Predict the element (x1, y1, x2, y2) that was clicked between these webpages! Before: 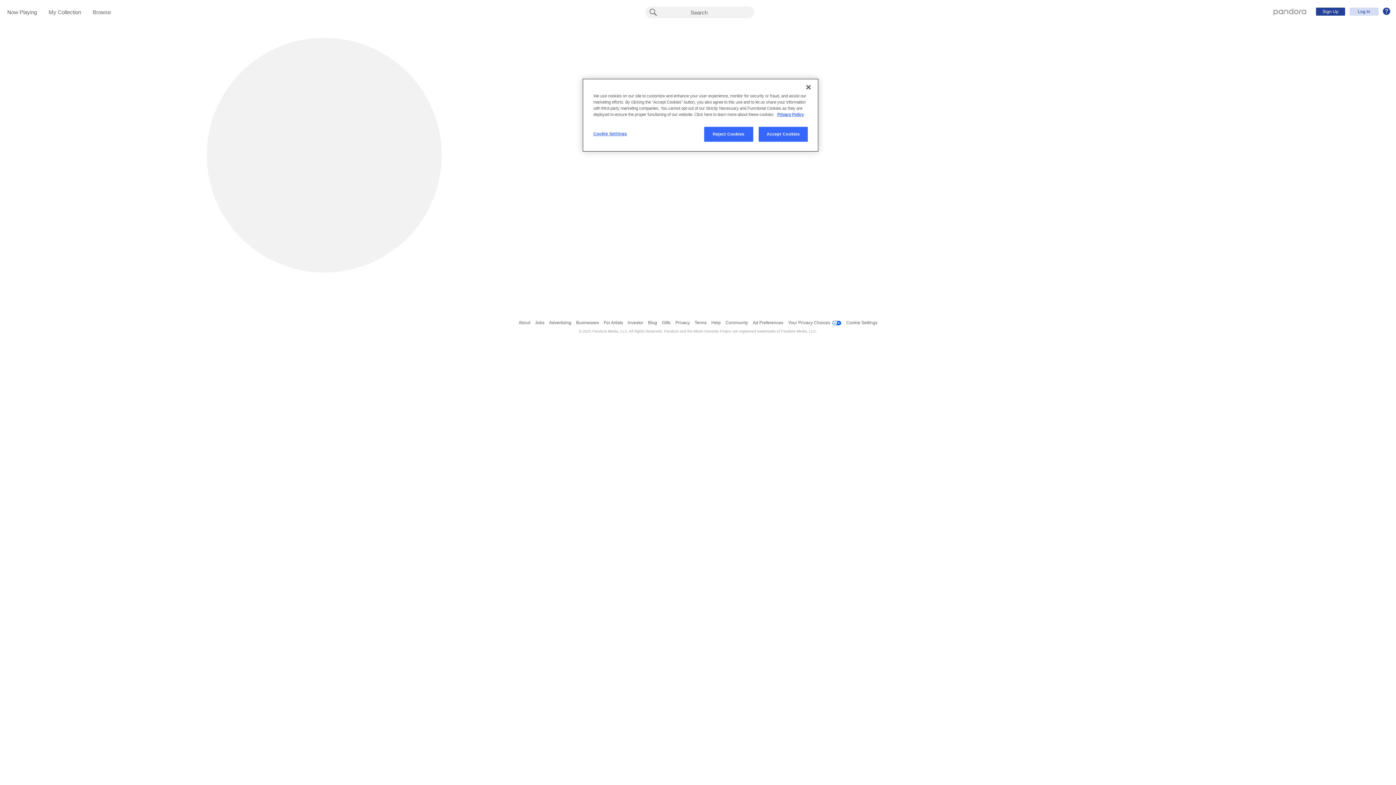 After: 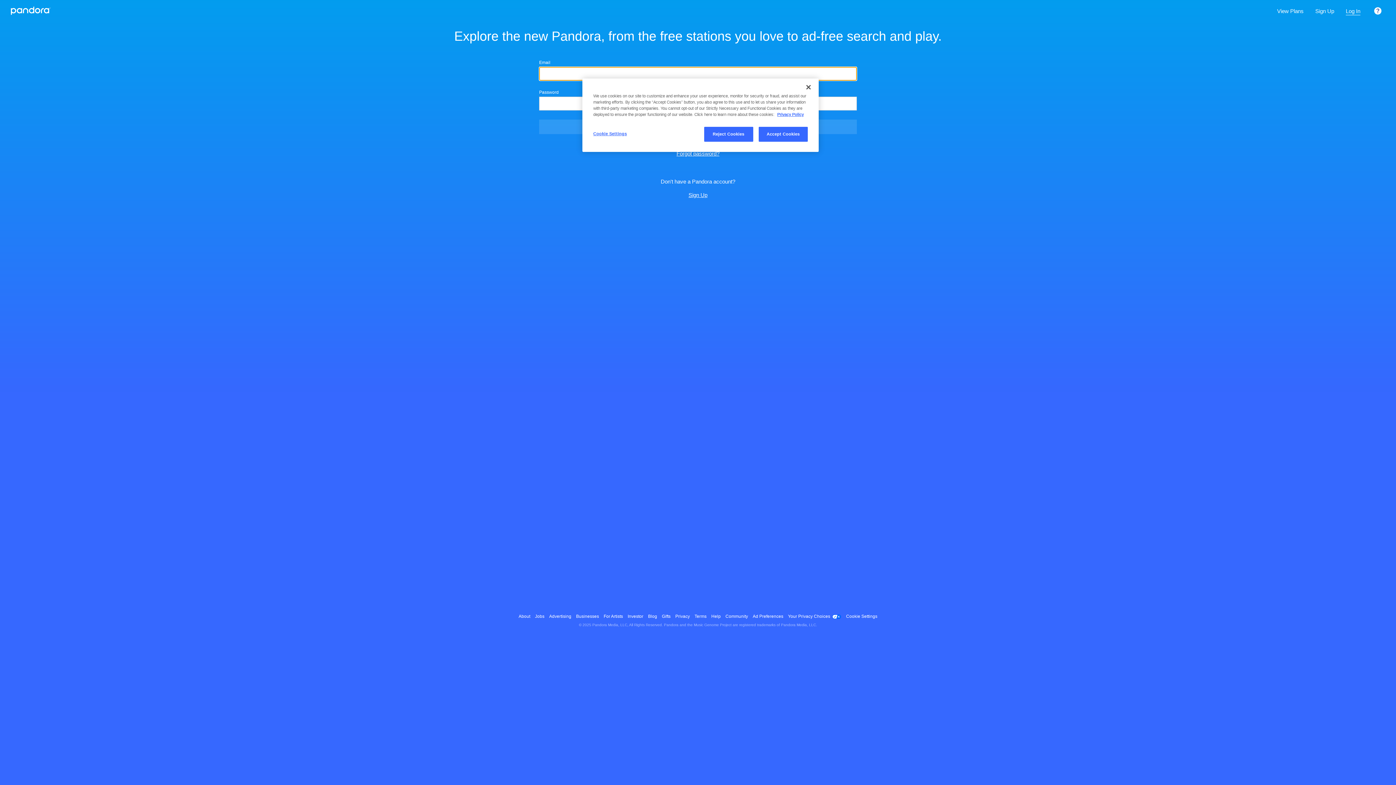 Action: label: My Collection bbox: (48, 9, 81, 16)